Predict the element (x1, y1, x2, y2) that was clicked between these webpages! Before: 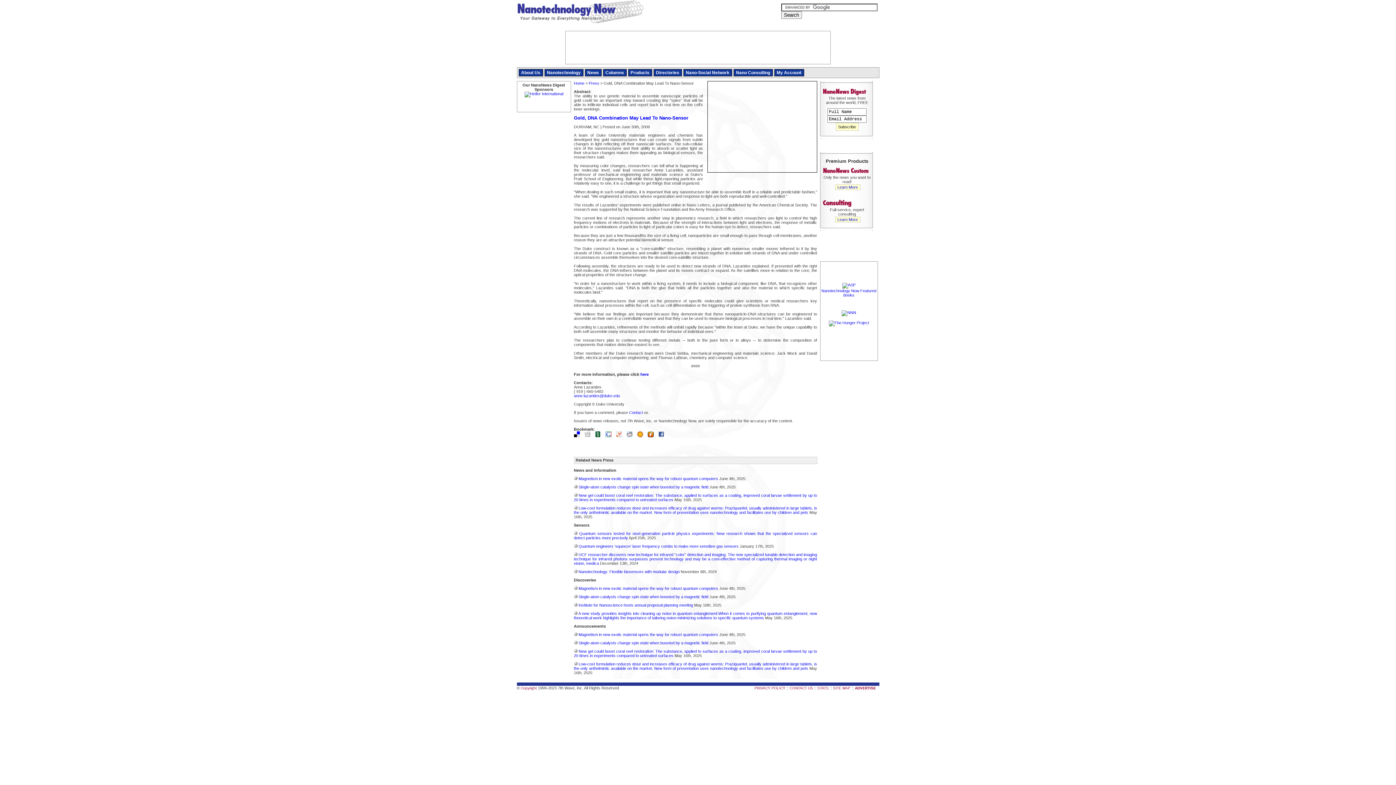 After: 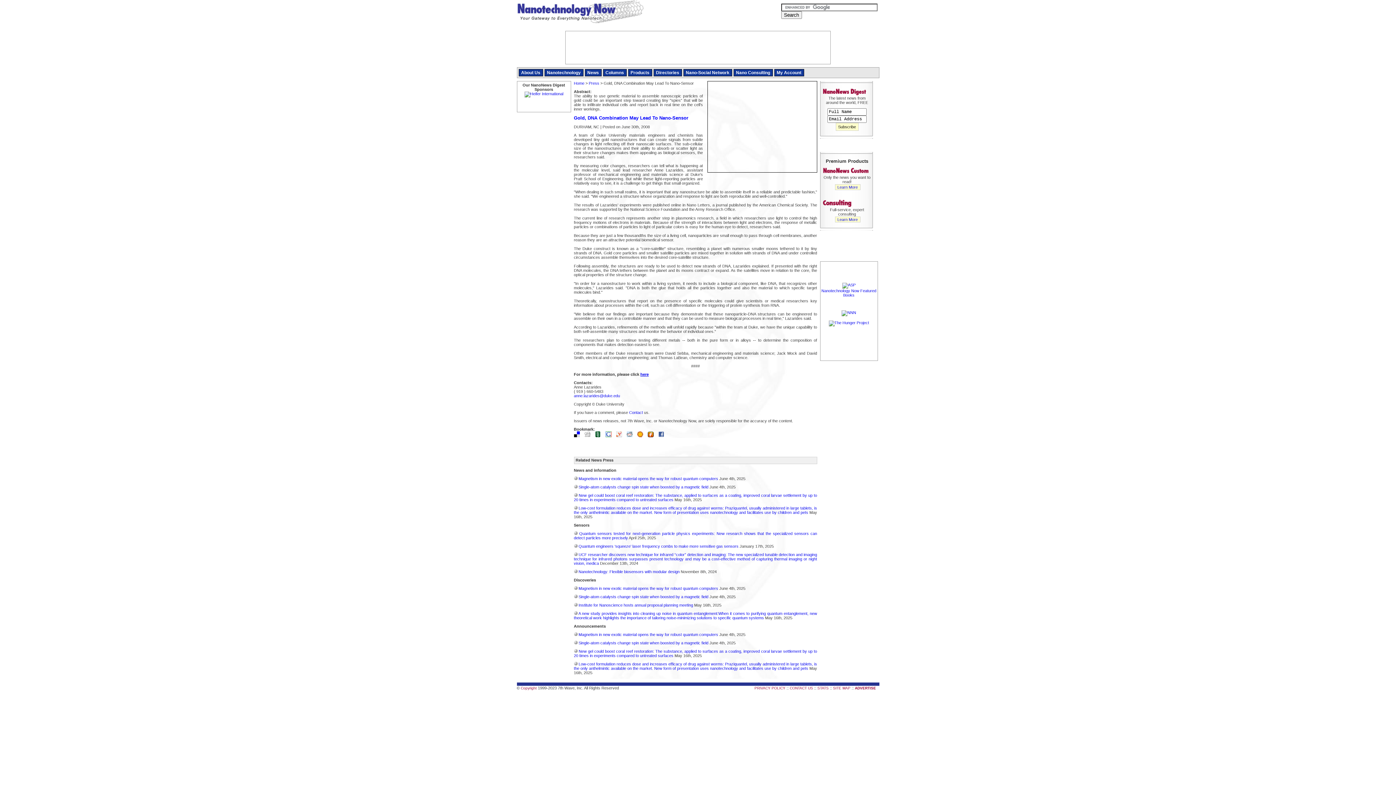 Action: label: here bbox: (640, 372, 648, 376)